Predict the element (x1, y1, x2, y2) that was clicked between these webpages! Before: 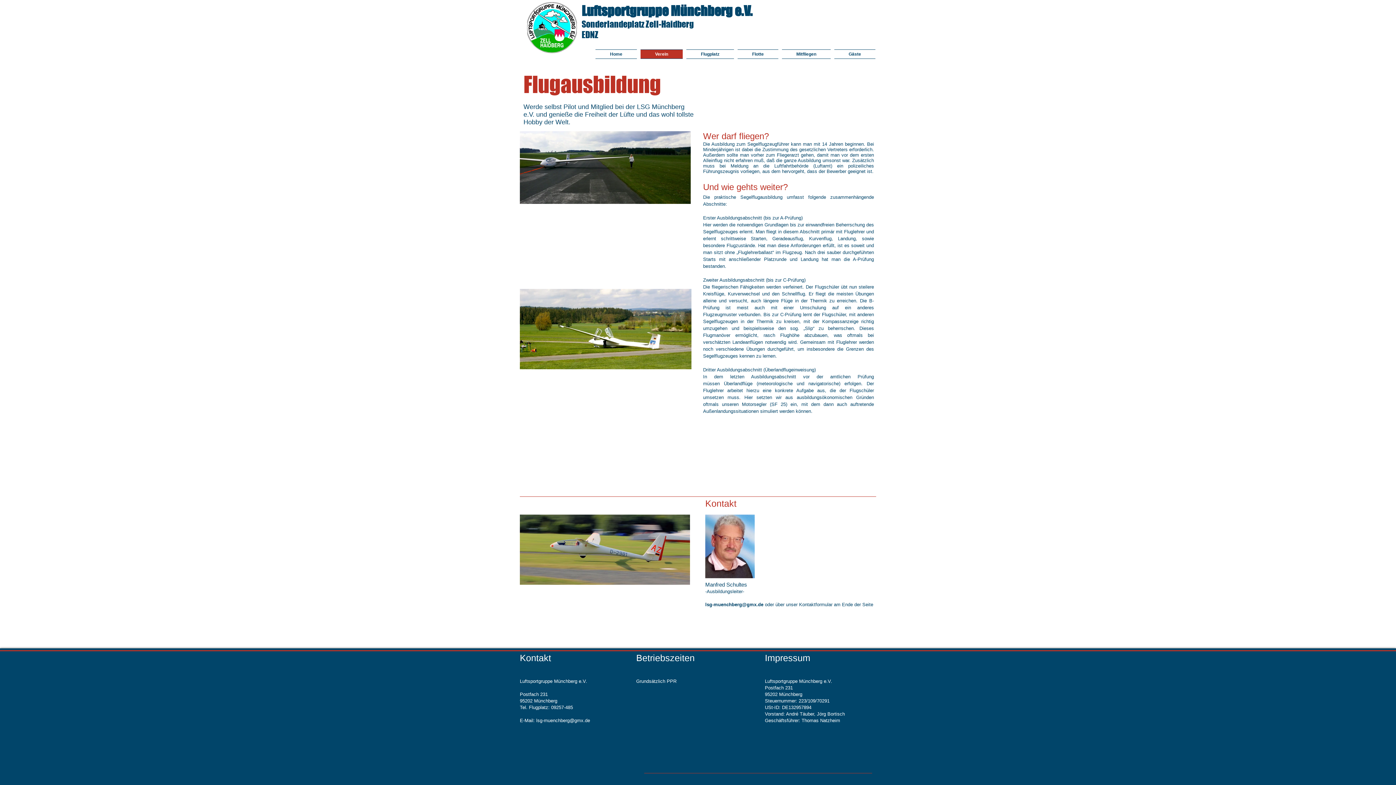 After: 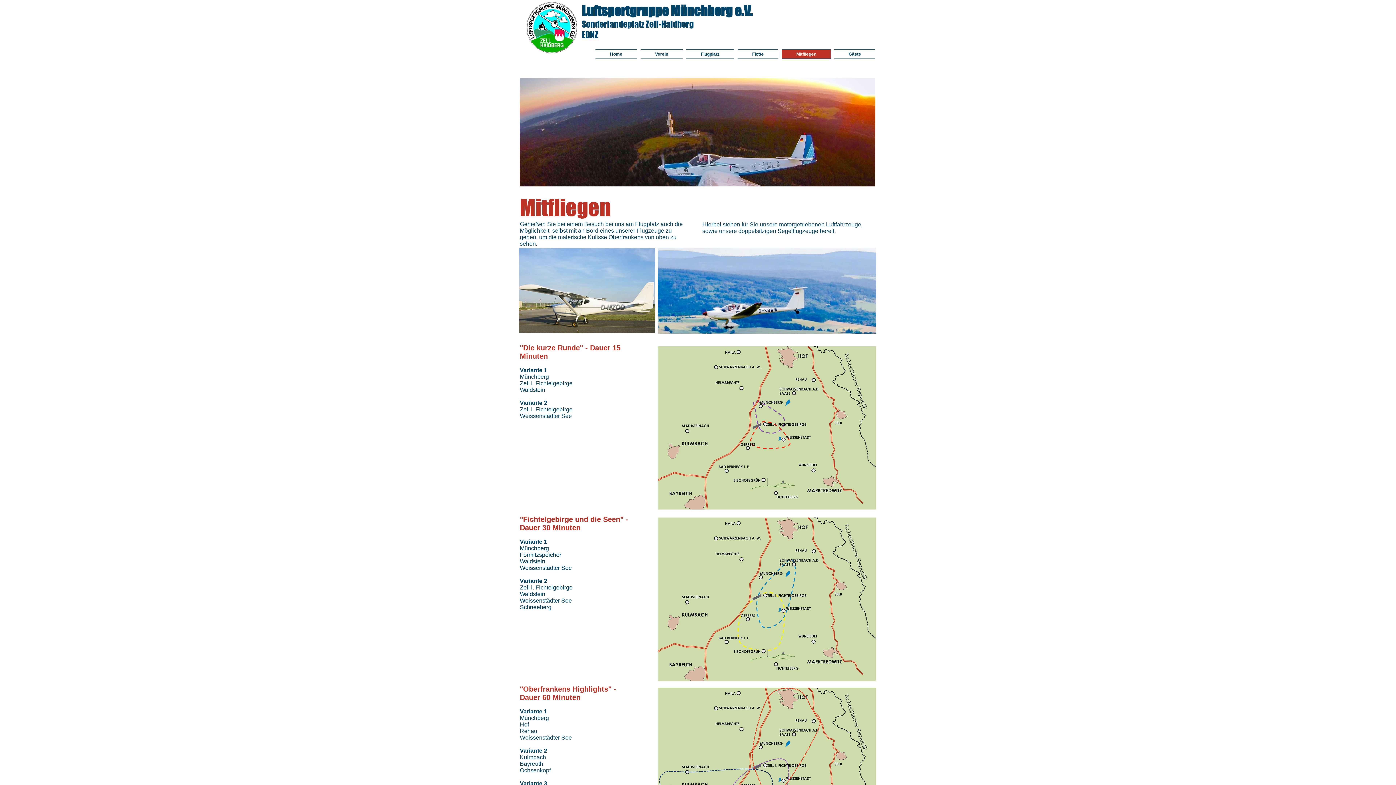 Action: bbox: (780, 49, 832, 58) label: Mitfliegen